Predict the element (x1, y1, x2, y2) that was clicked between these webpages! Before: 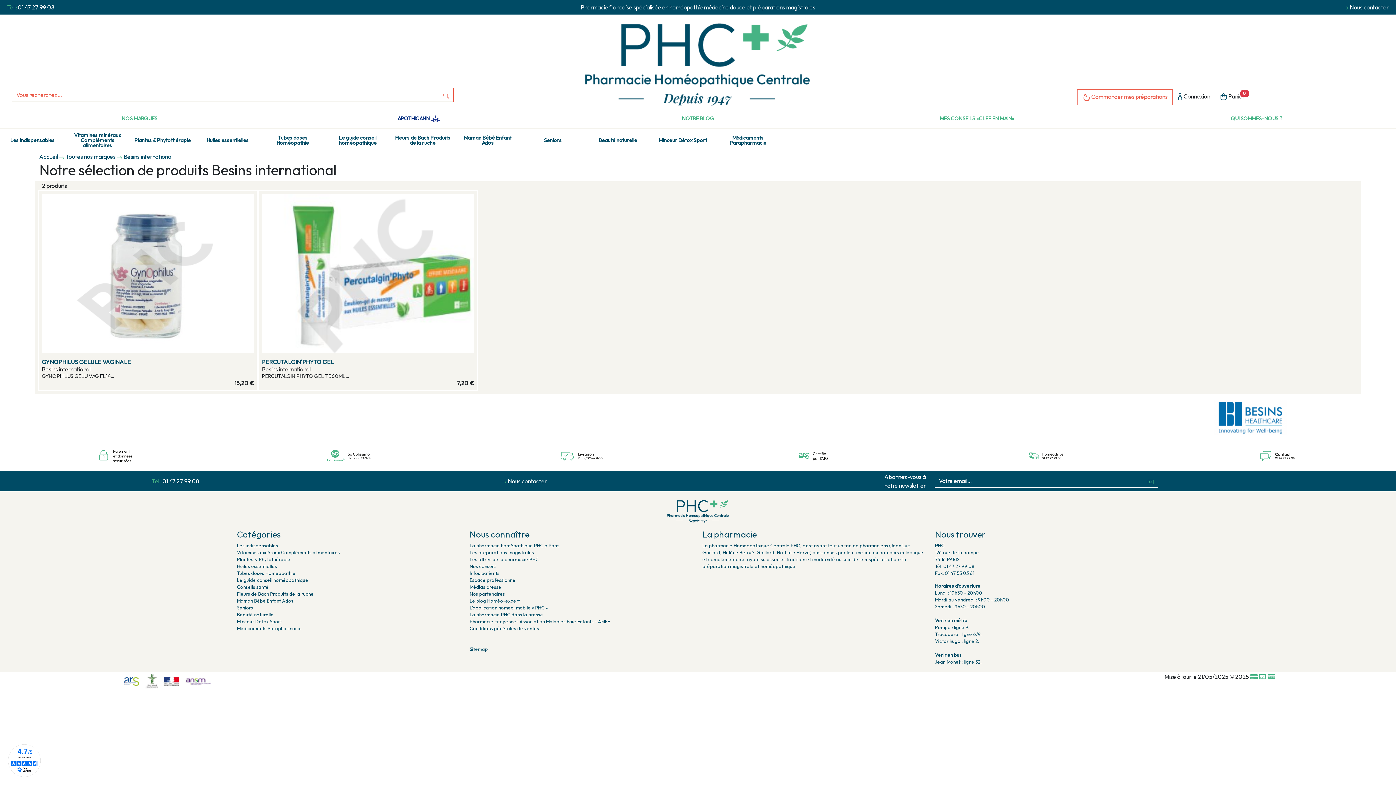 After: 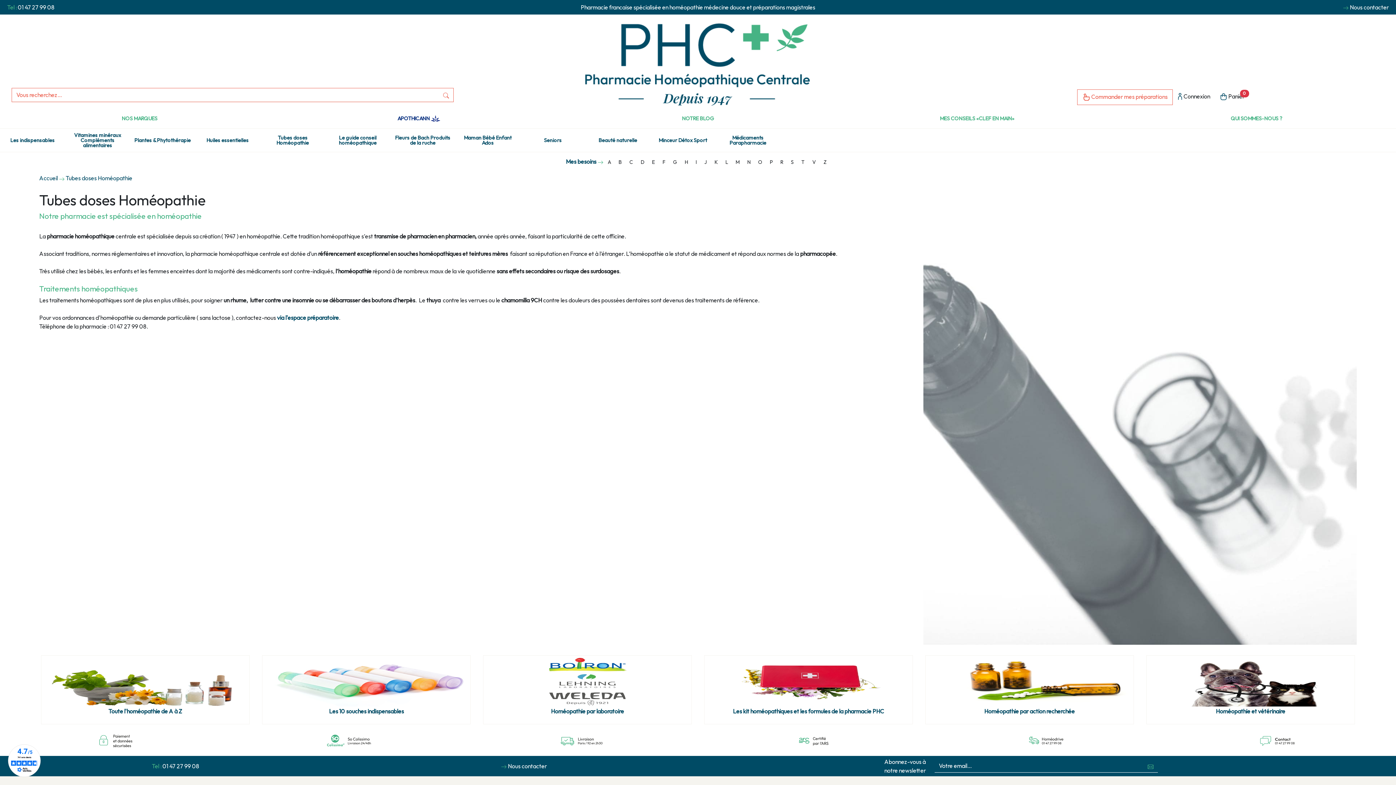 Action: label: Tubes doses Homéopathie bbox: (237, 570, 295, 576)